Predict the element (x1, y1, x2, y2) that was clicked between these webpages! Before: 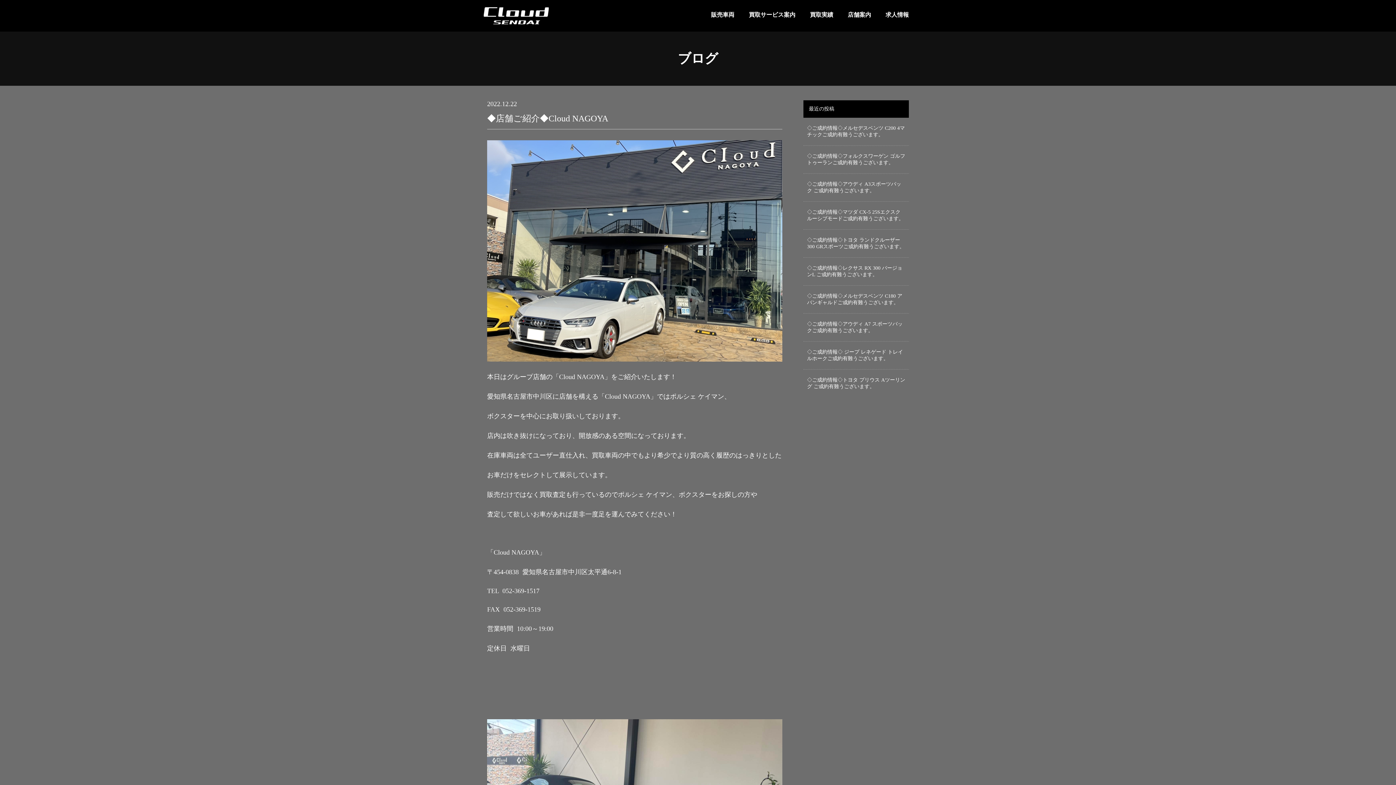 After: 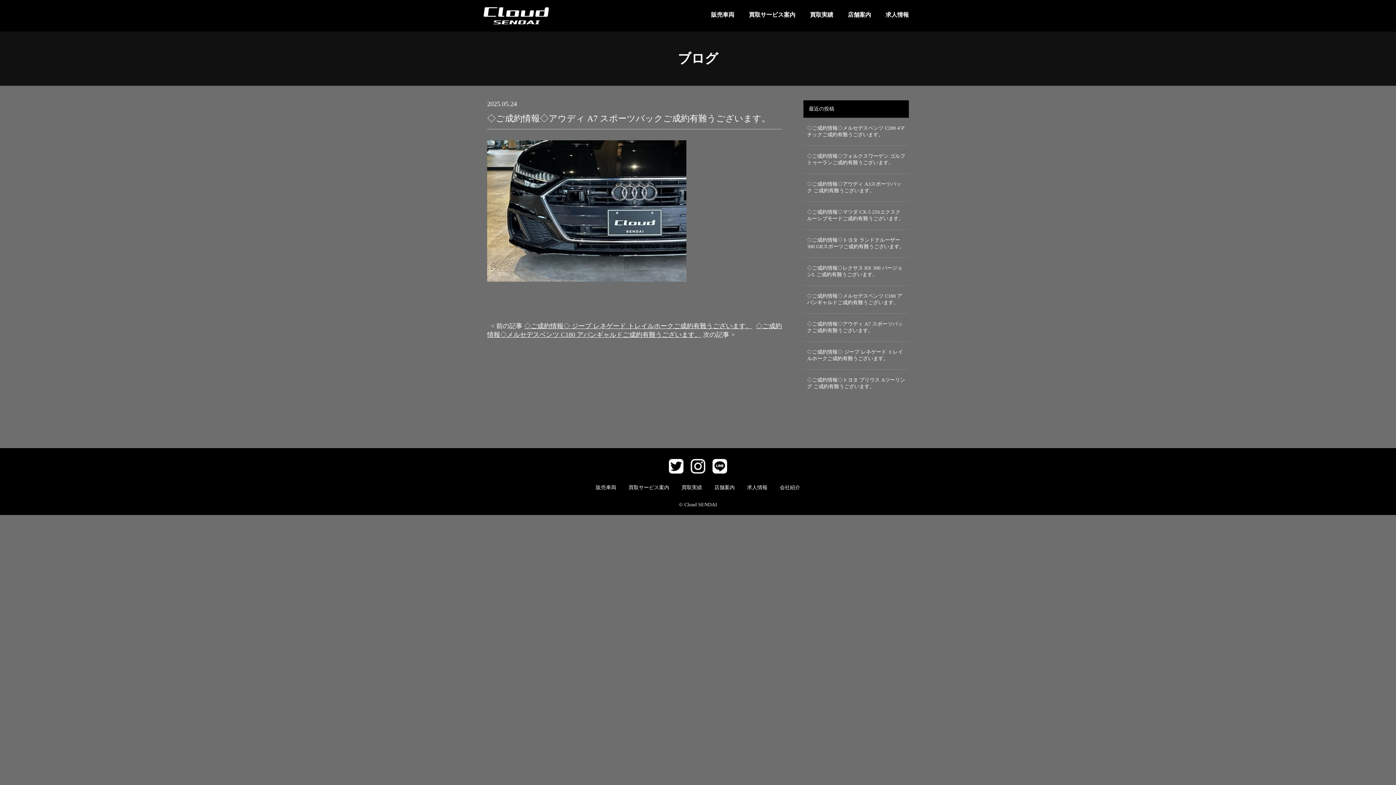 Action: bbox: (803, 313, 909, 341) label: ◇ご成約情報◇アウディ A7 スポーツバックご成約有難うございます。